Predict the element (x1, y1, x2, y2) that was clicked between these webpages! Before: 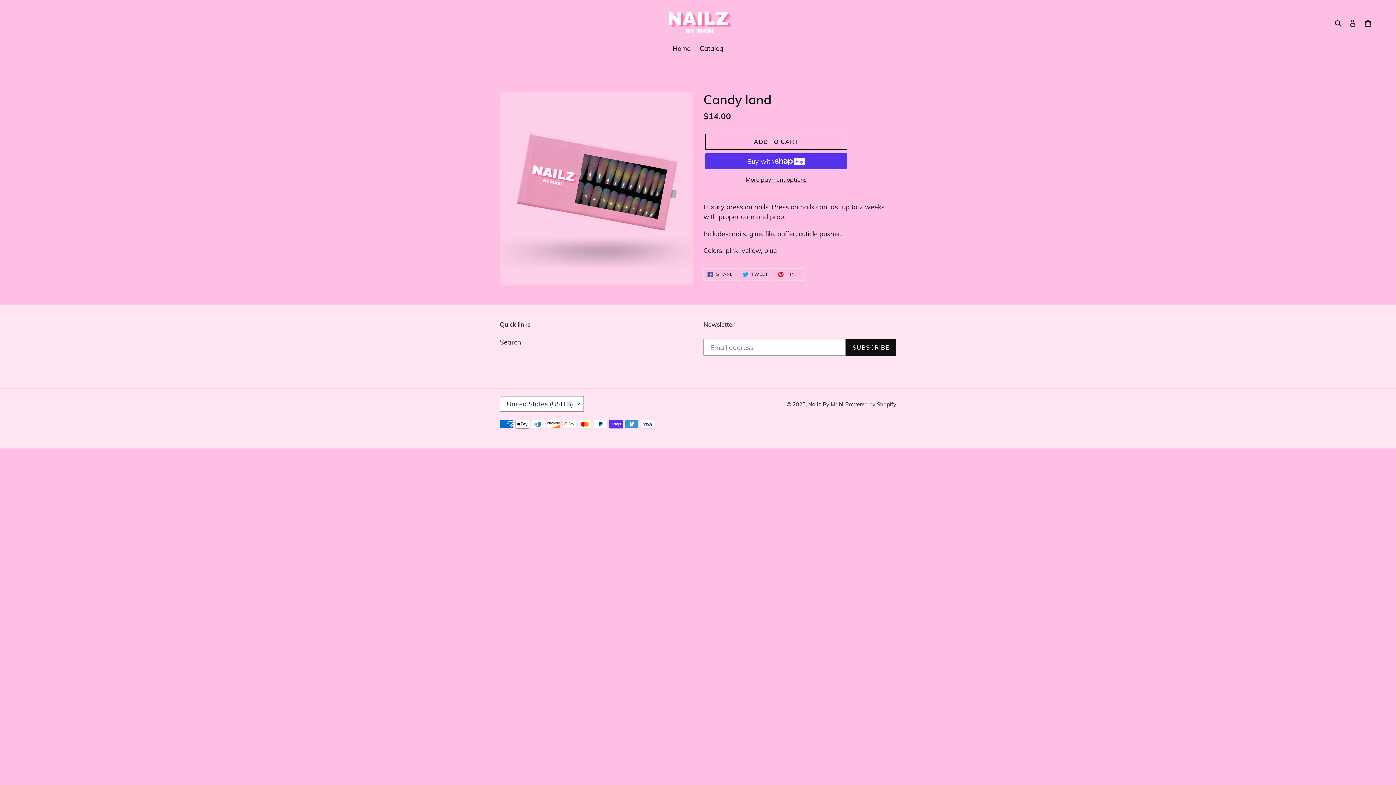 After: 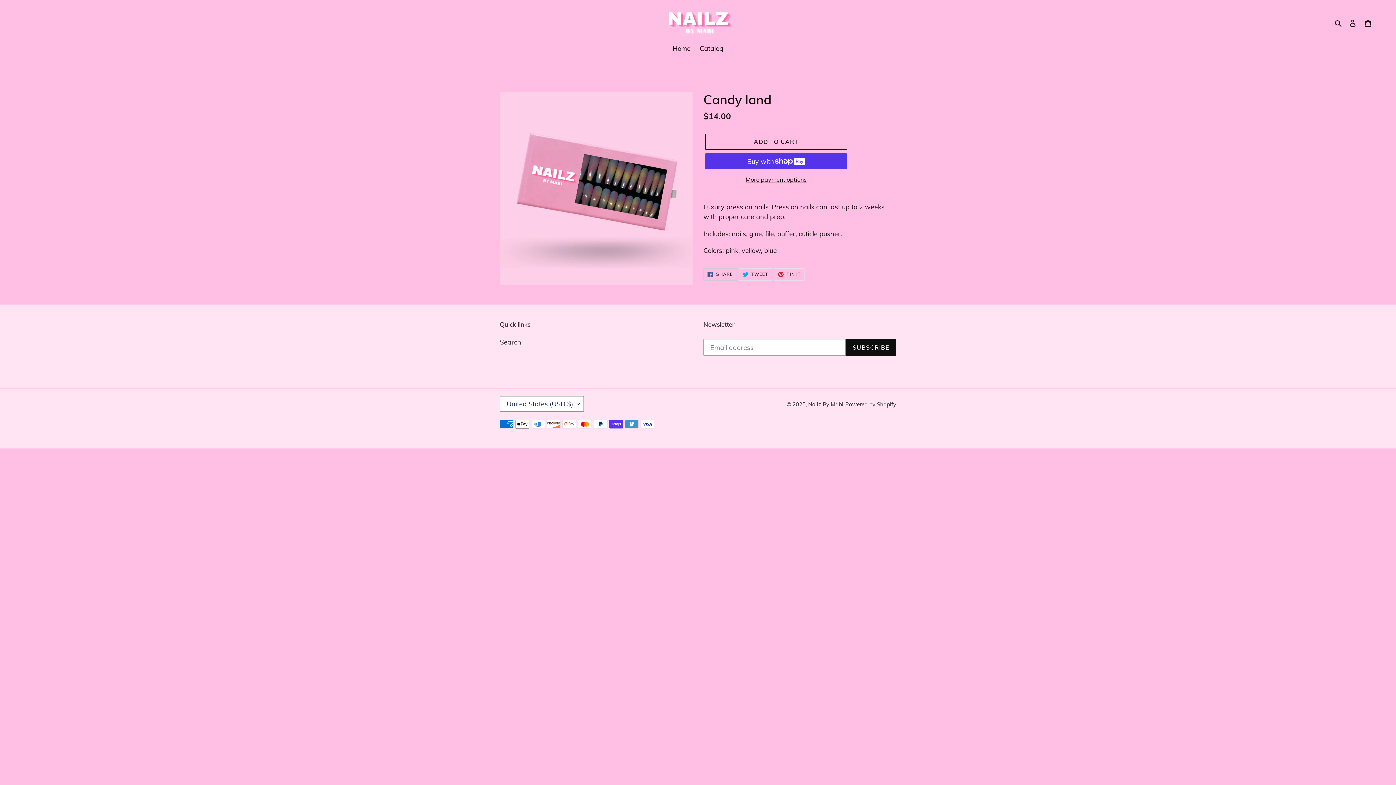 Action: label:  SHARE
SHARE ON FACEBOOK bbox: (703, 268, 737, 280)